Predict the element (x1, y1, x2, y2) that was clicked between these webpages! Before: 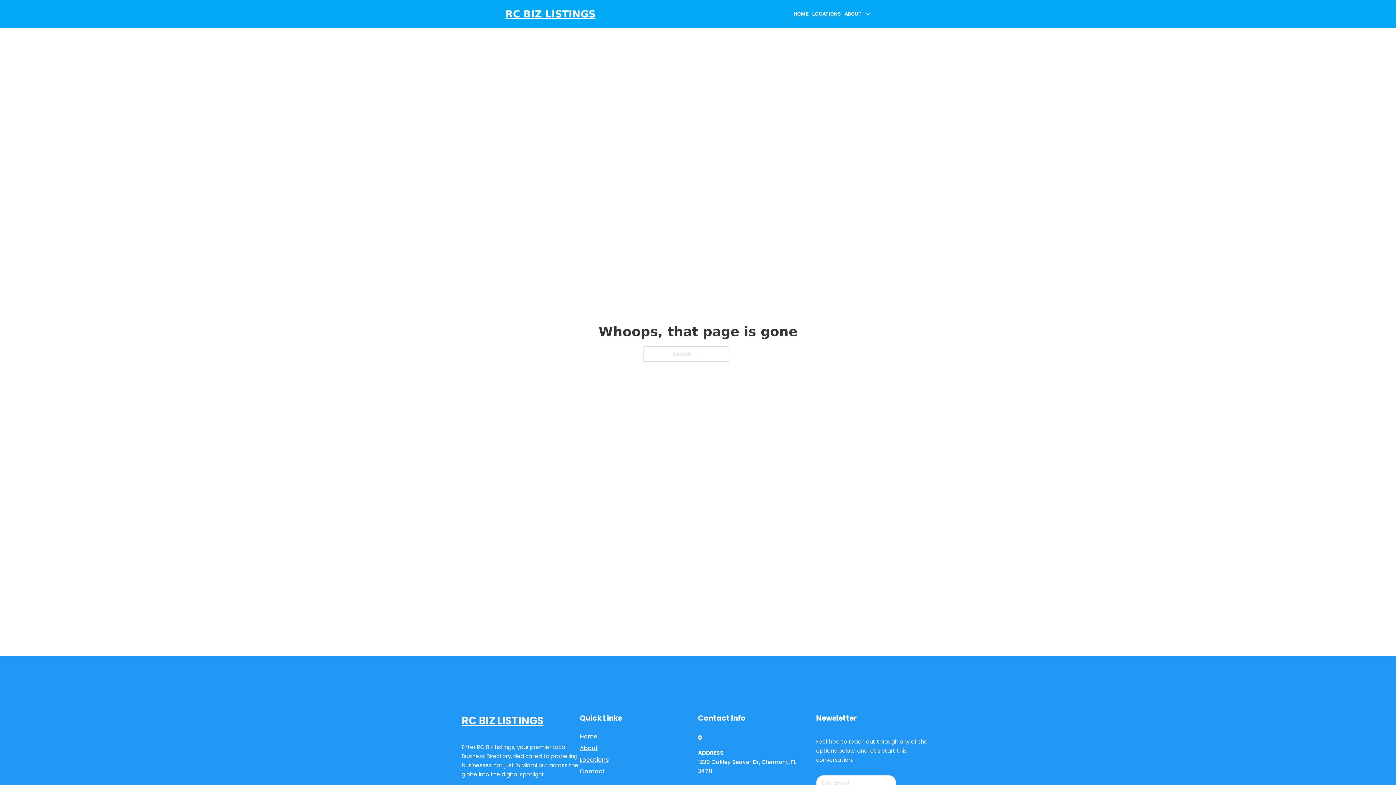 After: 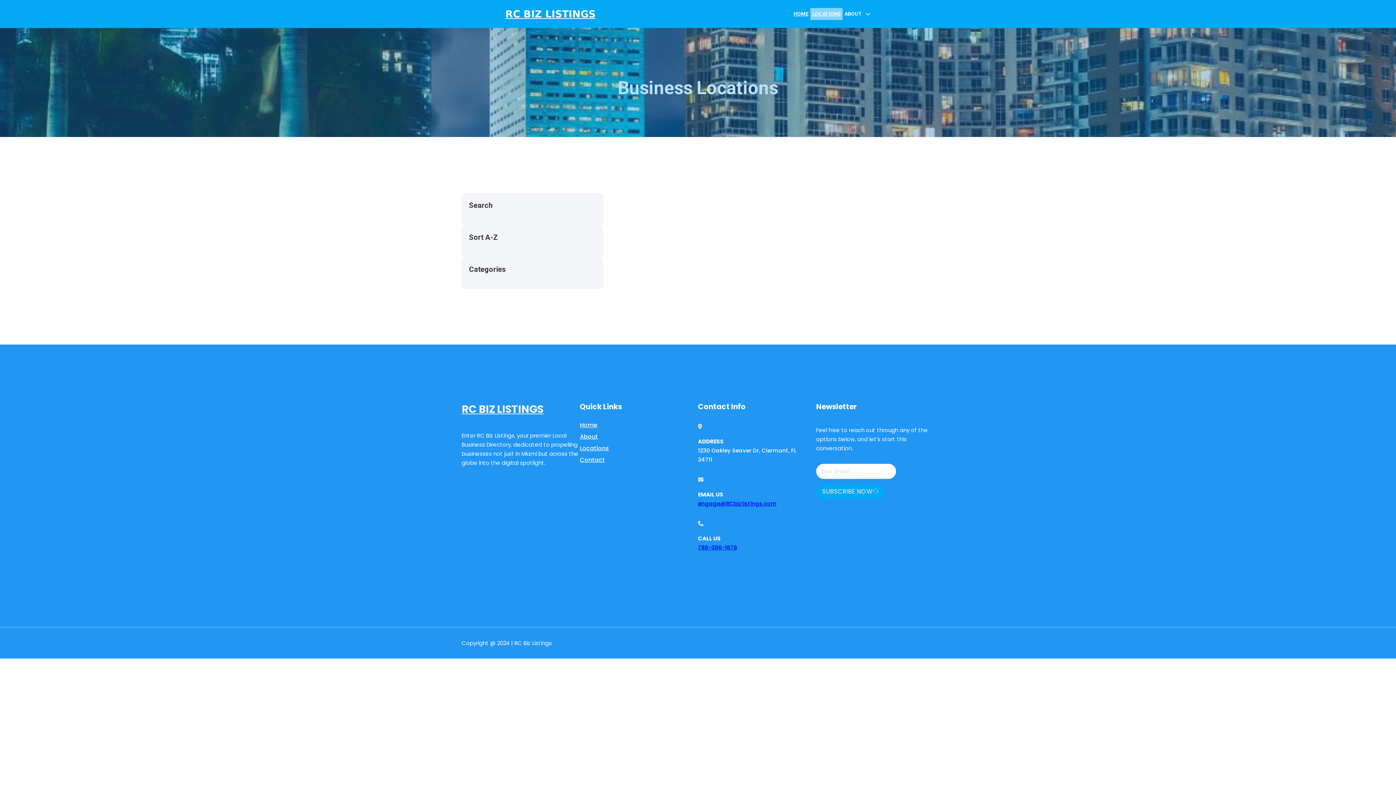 Action: label: LOCATIONS bbox: (810, 8, 842, 20)